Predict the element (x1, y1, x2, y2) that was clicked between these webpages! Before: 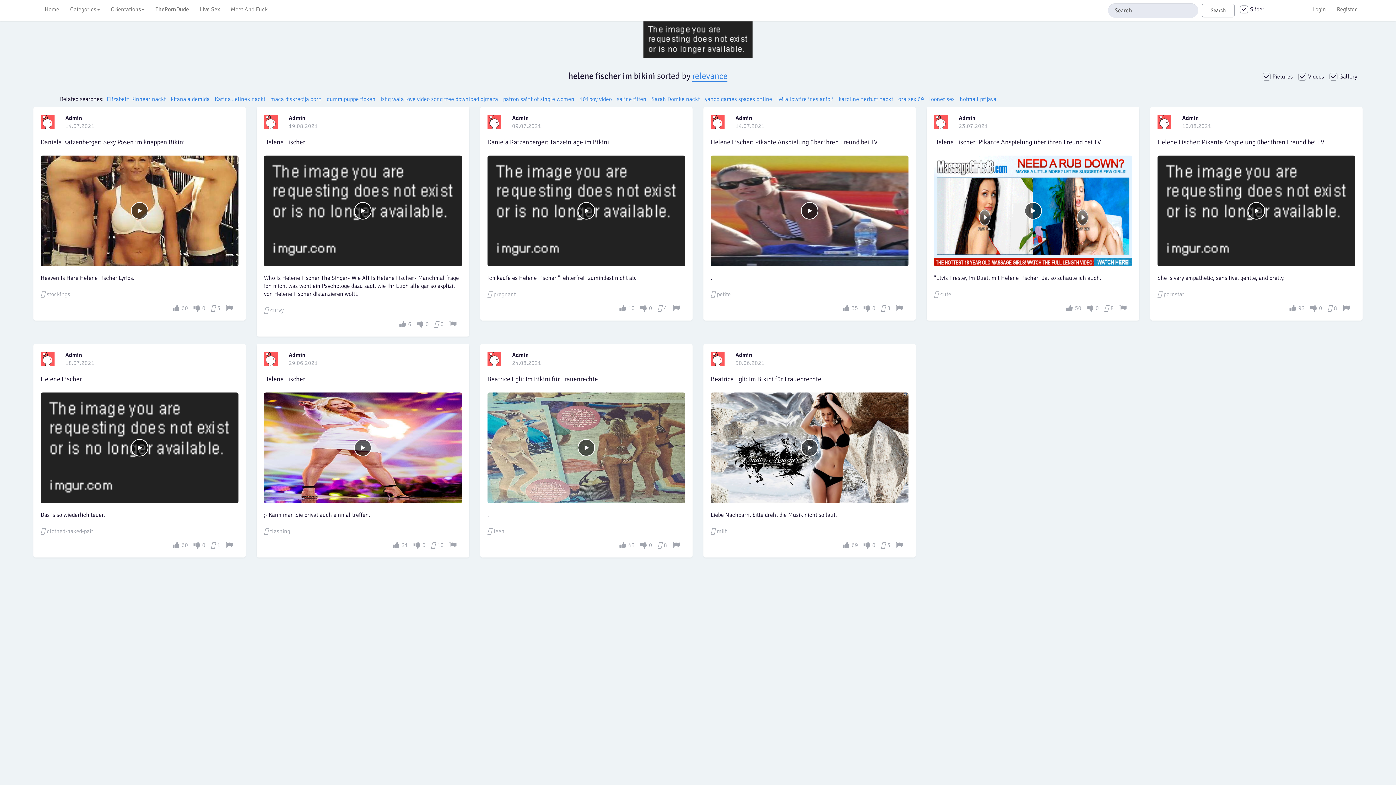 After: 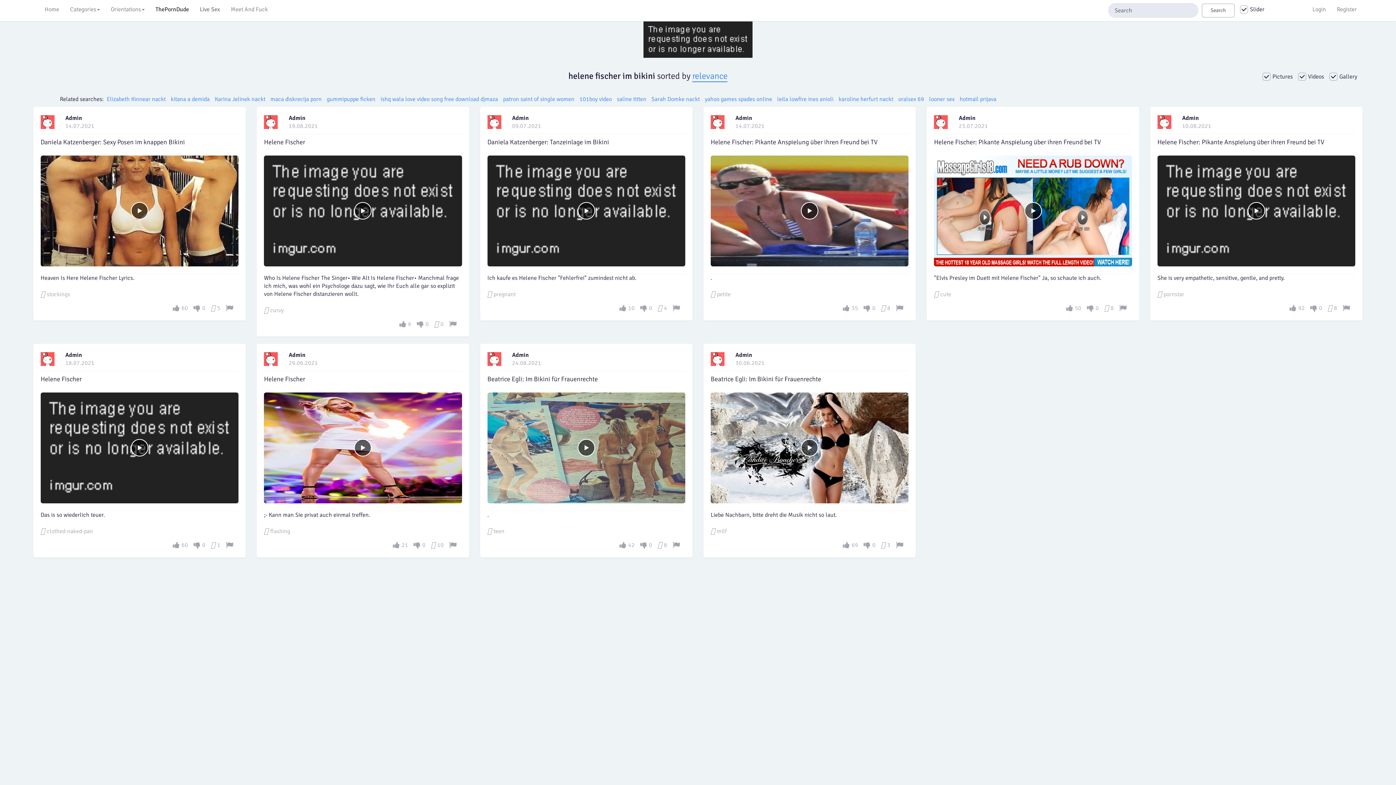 Action: bbox: (150, 0, 194, 18) label: ThePornDude